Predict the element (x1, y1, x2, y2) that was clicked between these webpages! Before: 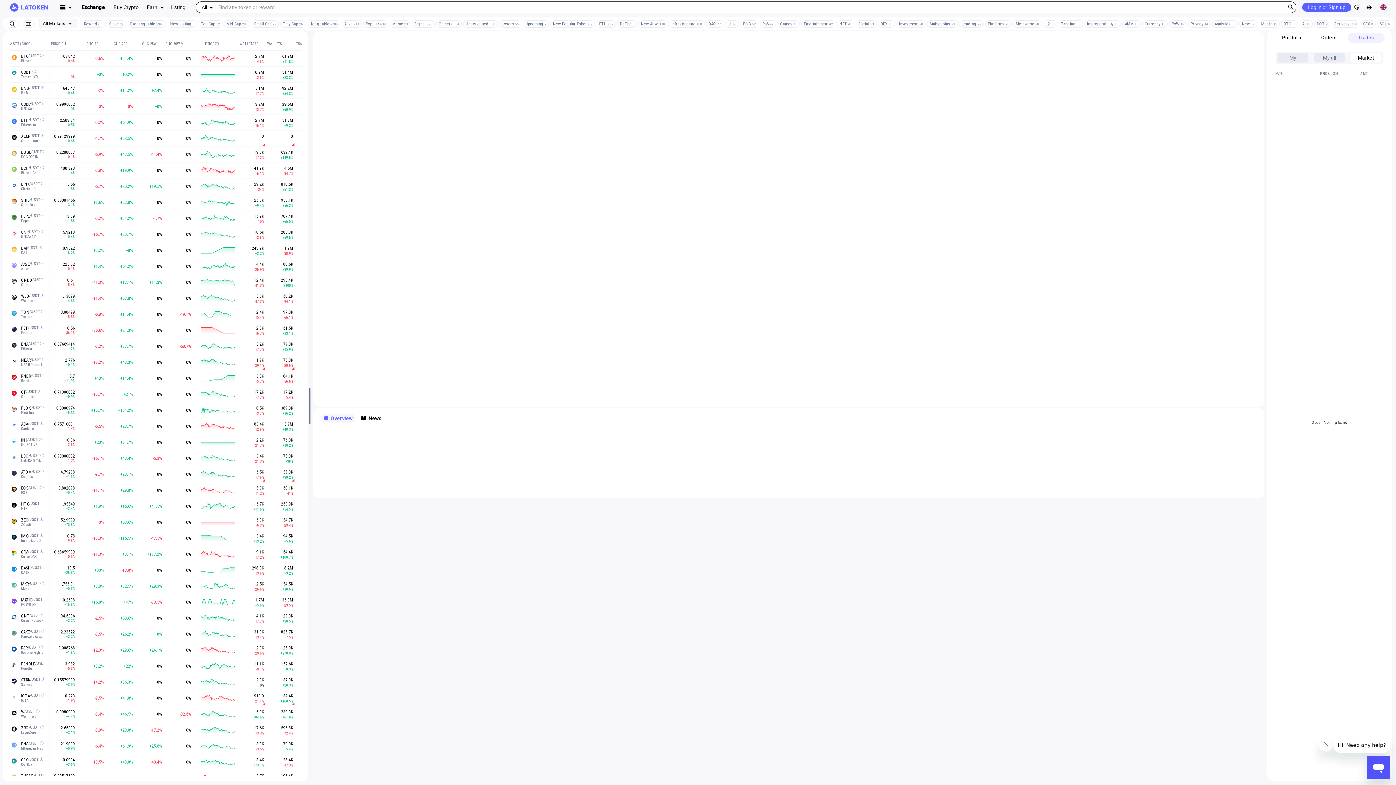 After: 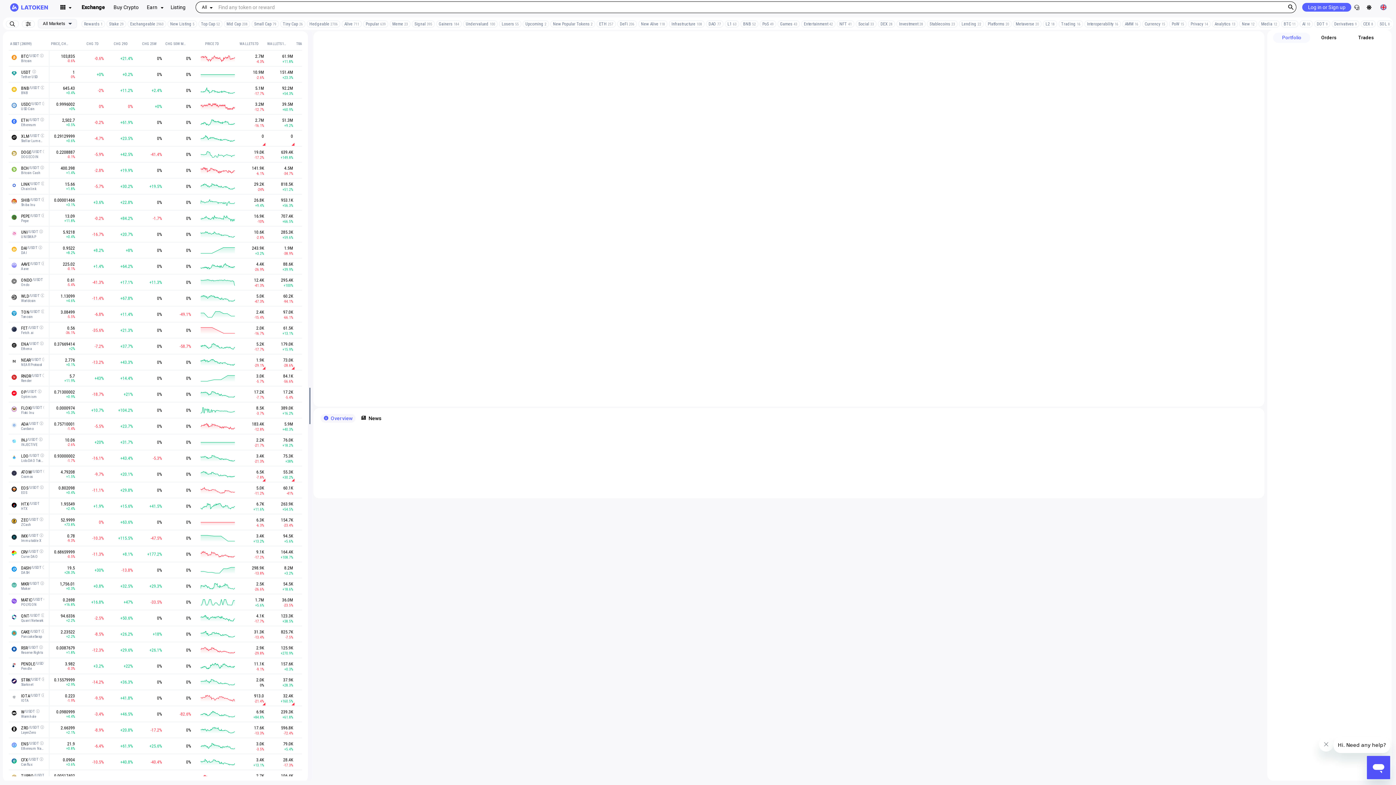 Action: label: Portfolio bbox: (1273, 32, 1310, 42)